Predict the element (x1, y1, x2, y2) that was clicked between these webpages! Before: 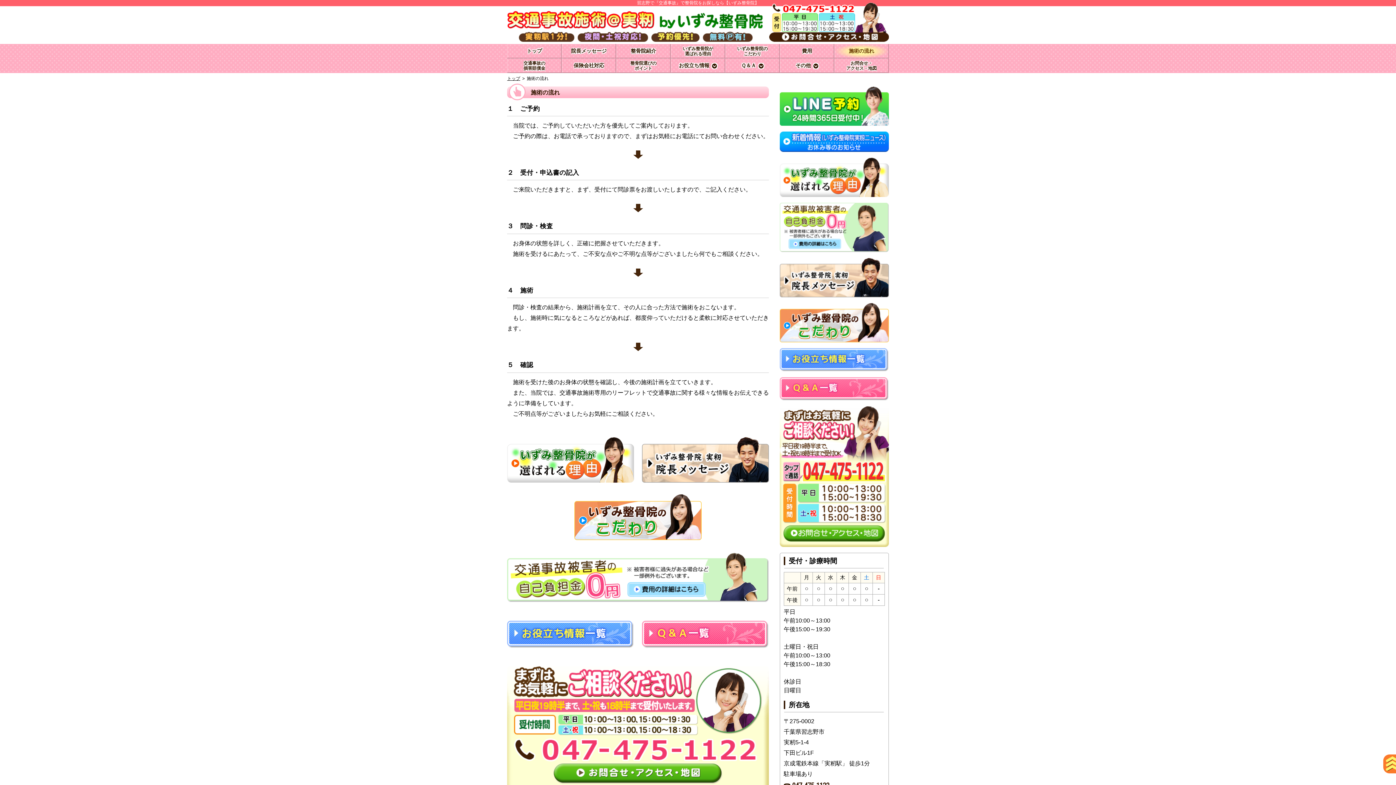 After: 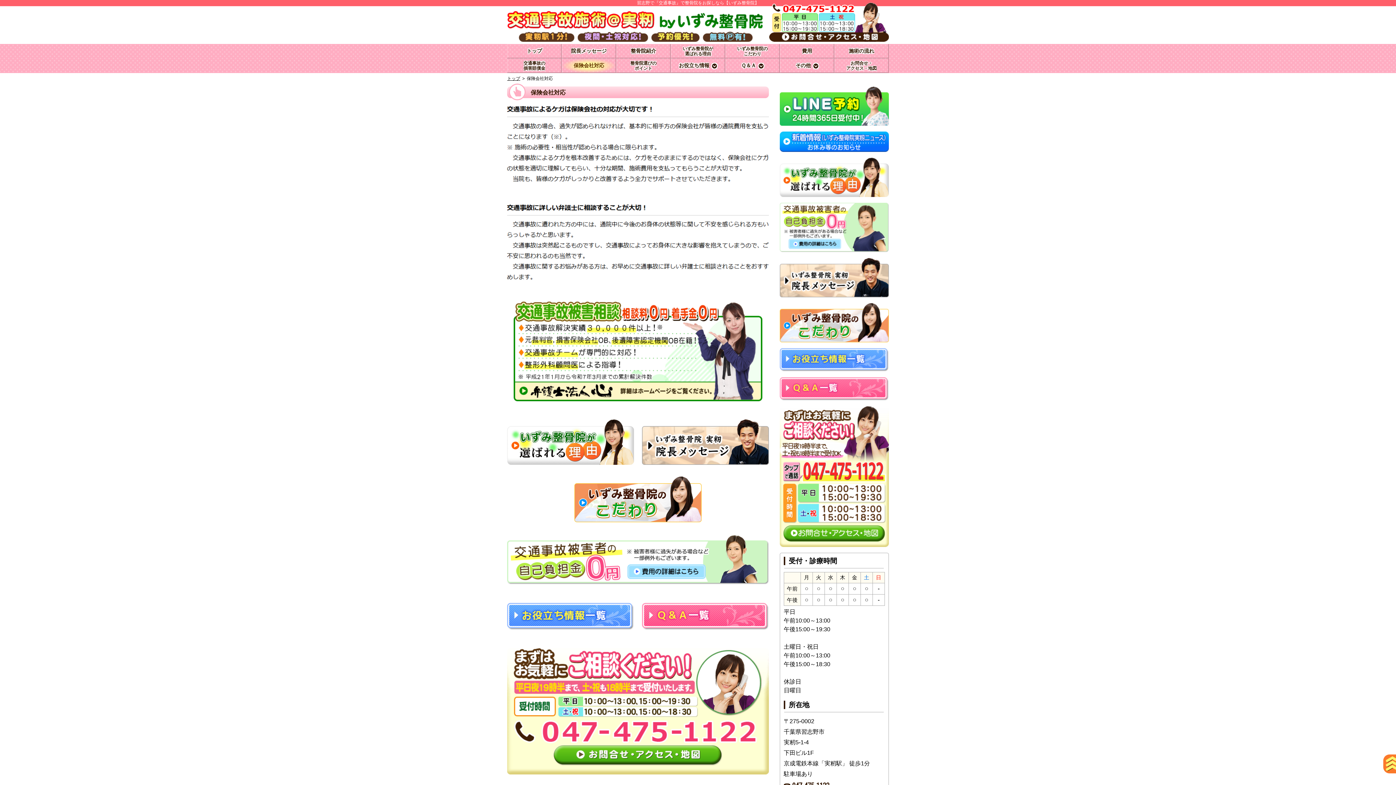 Action: label: 保険会社対応 bbox: (561, 58, 616, 73)